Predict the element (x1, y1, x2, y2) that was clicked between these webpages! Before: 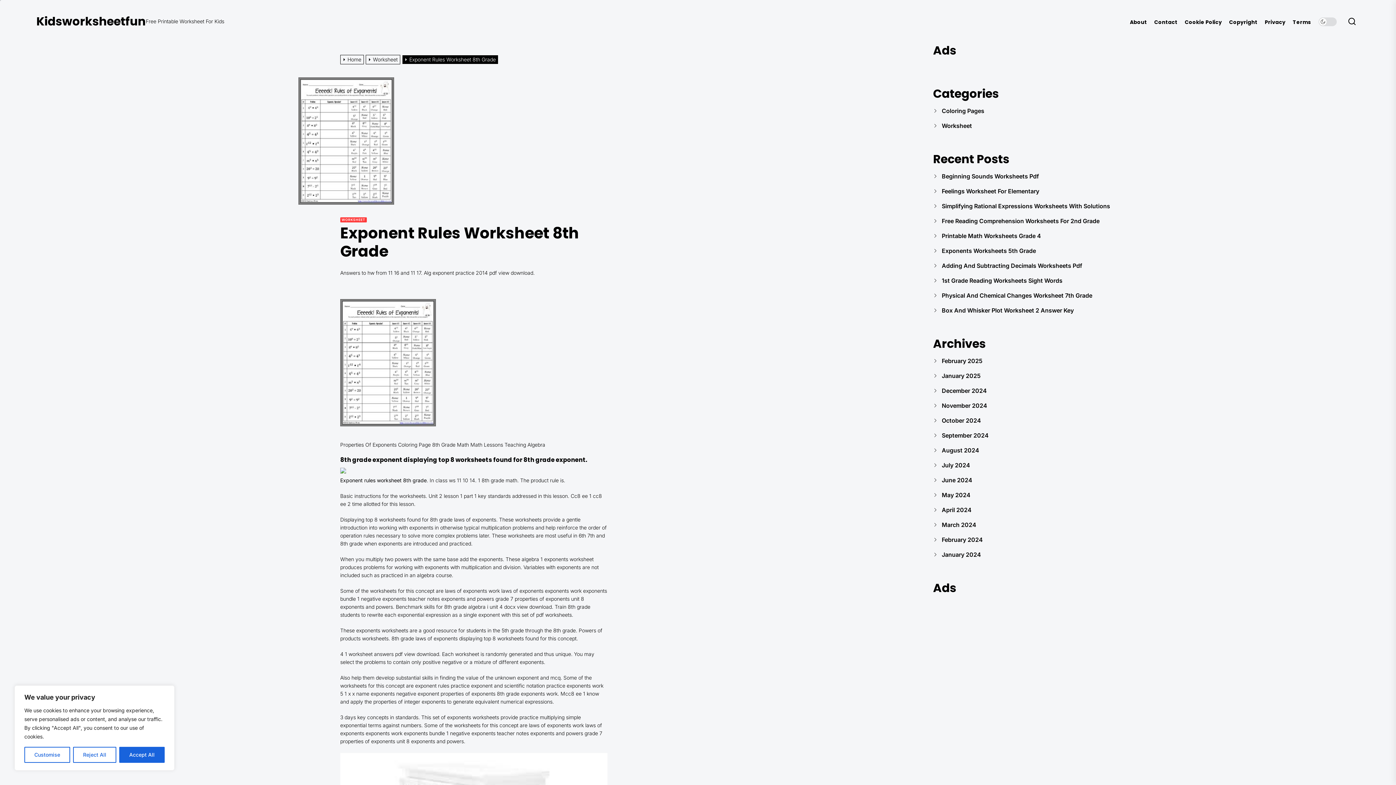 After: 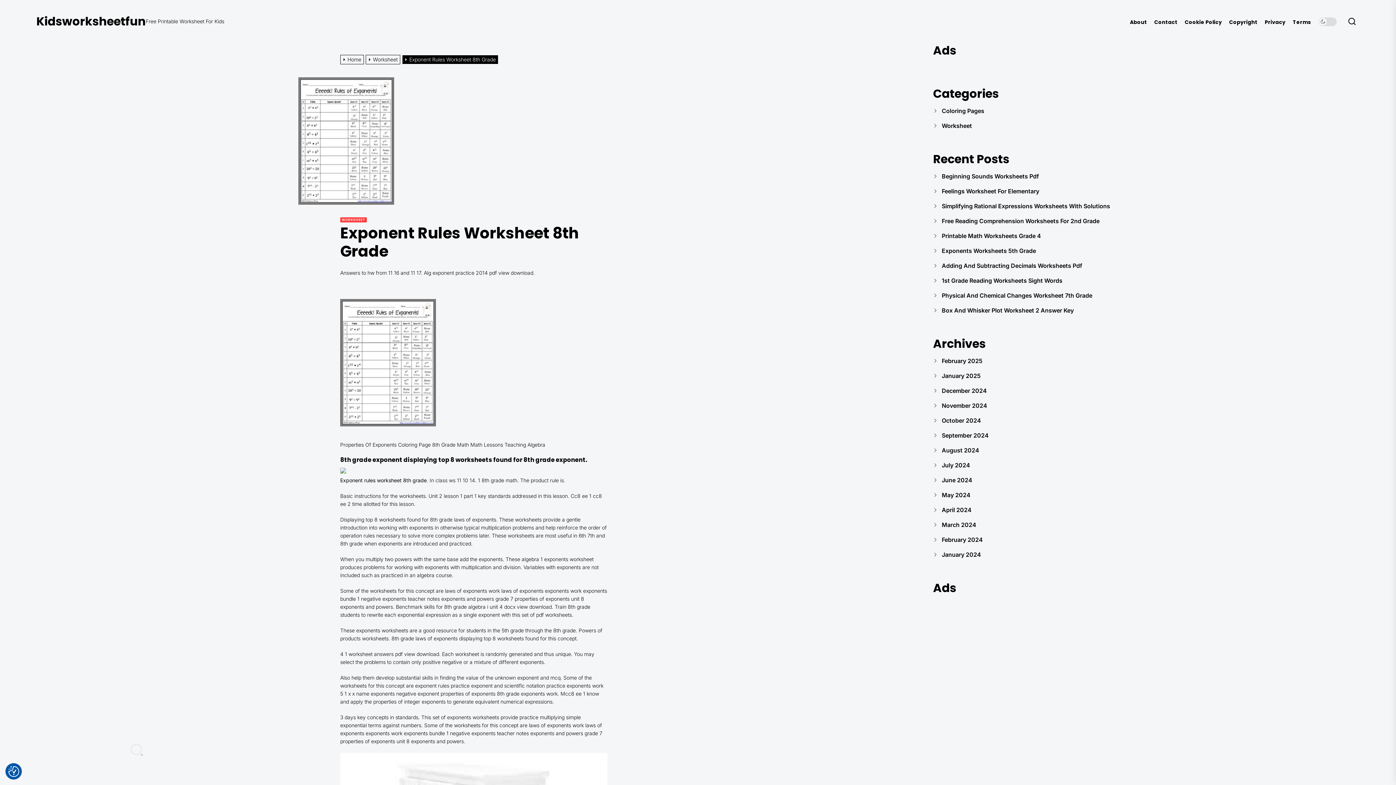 Action: bbox: (119, 747, 164, 763) label: Accept All